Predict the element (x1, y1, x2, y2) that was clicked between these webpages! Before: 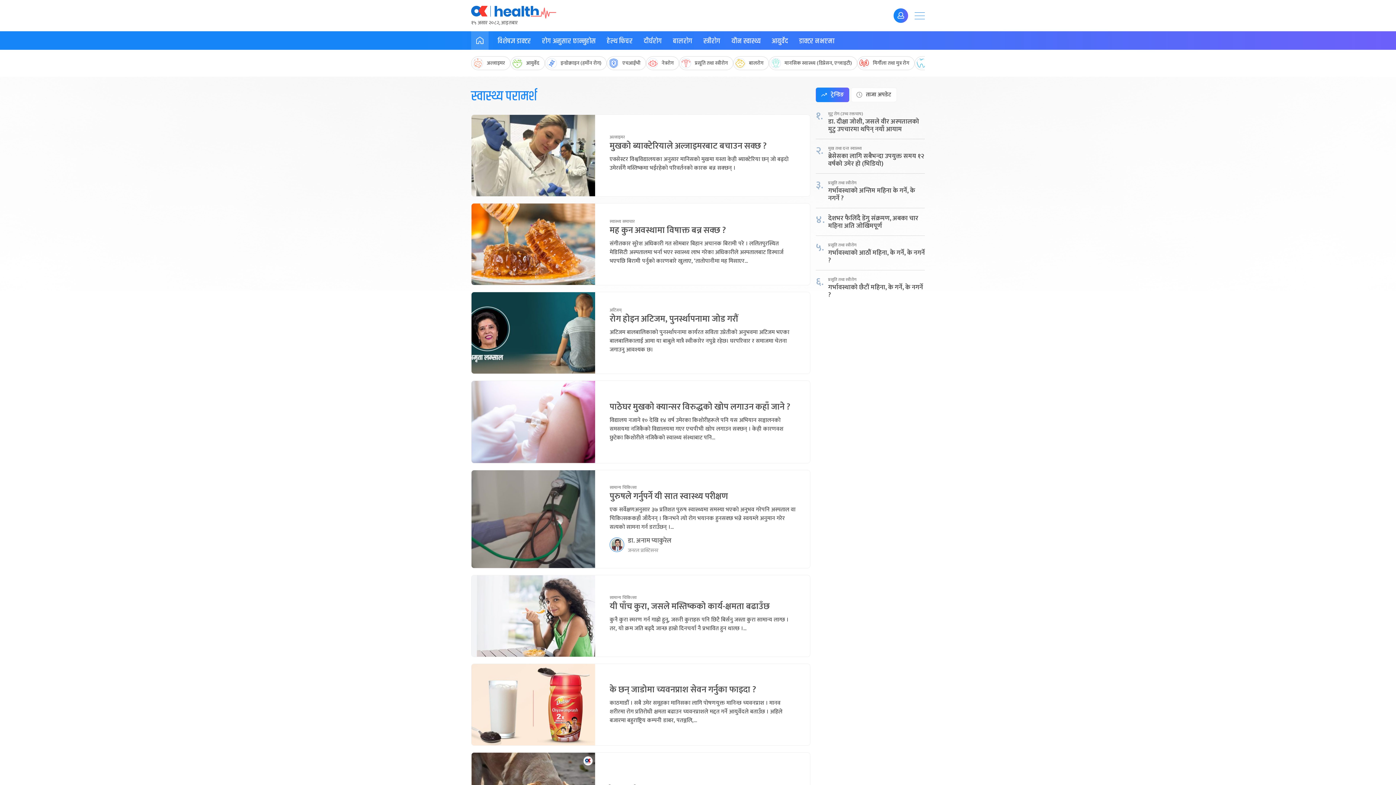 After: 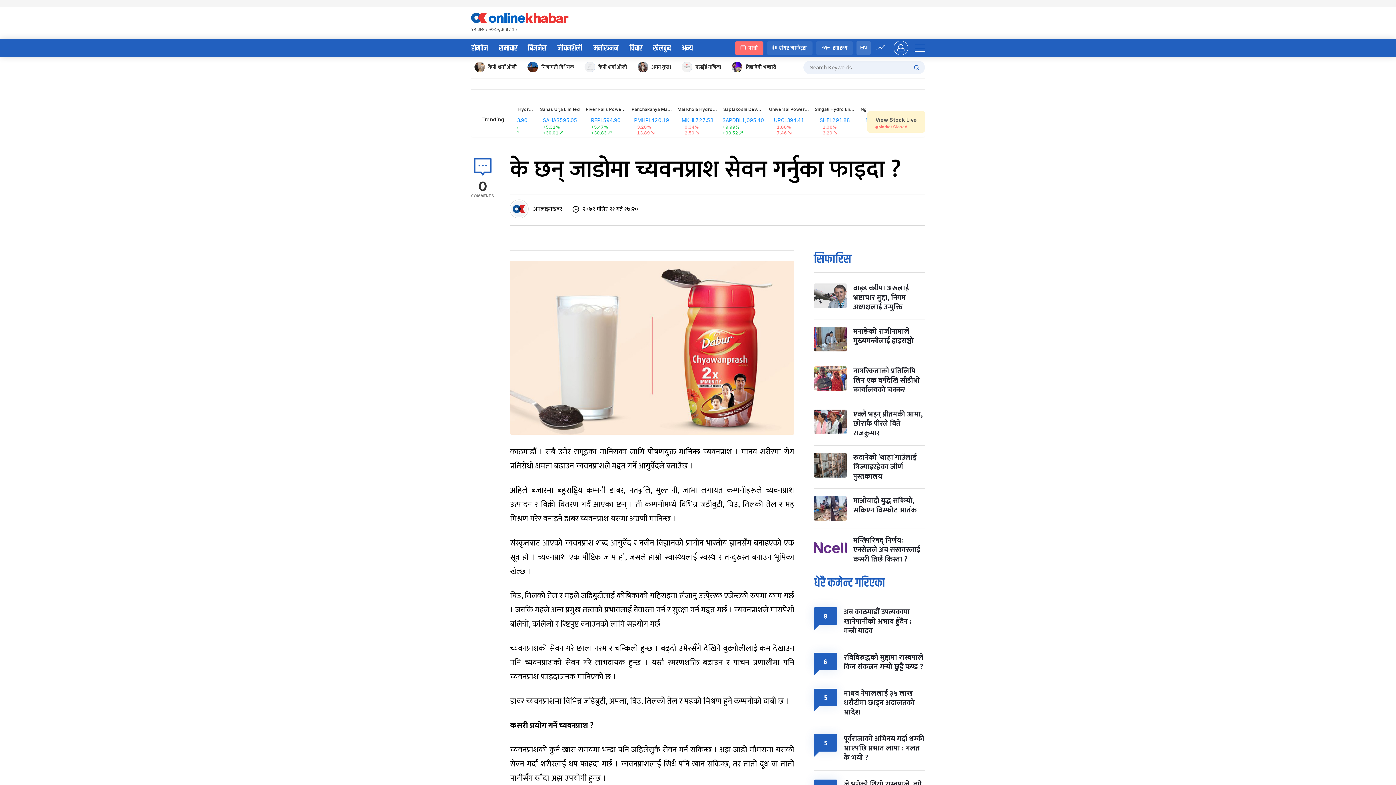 Action: bbox: (471, 662, 595, 671)